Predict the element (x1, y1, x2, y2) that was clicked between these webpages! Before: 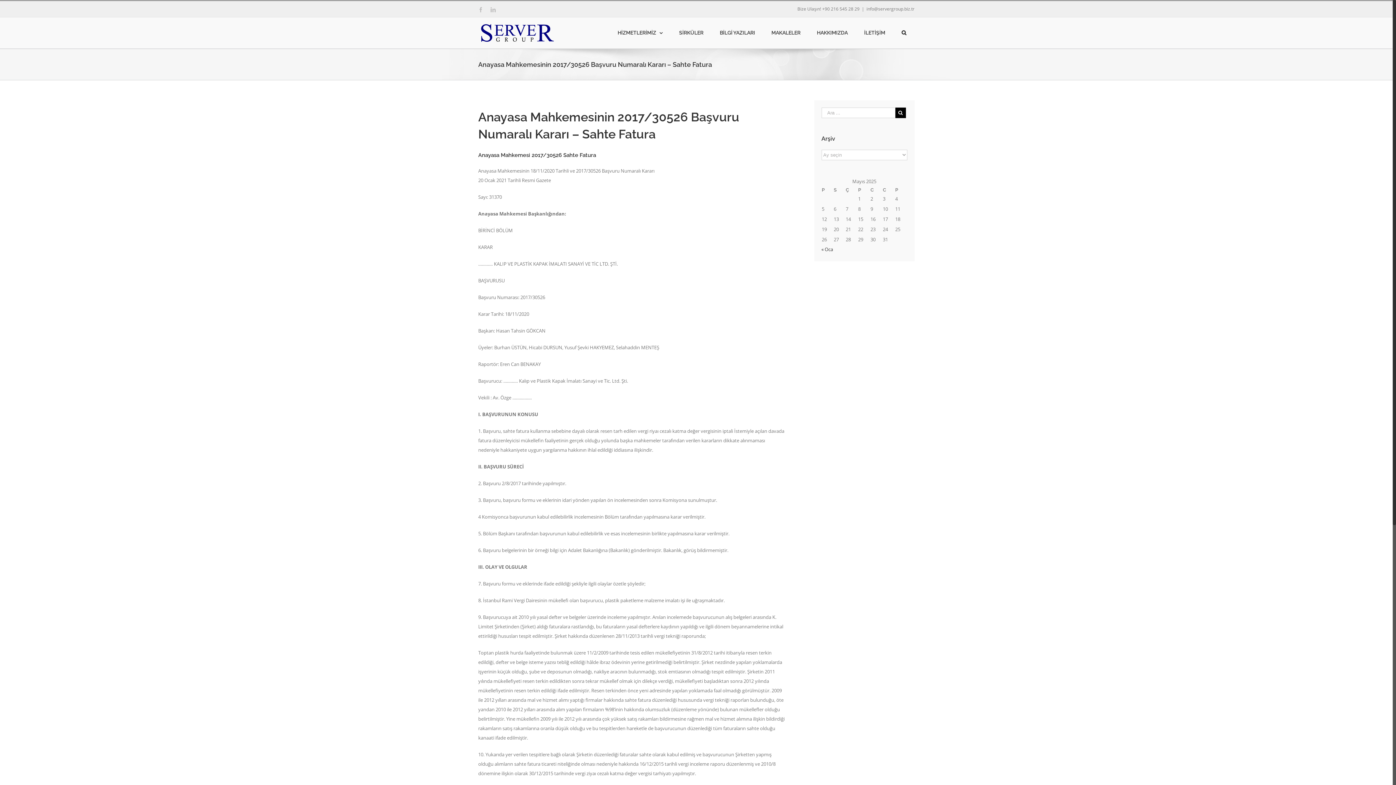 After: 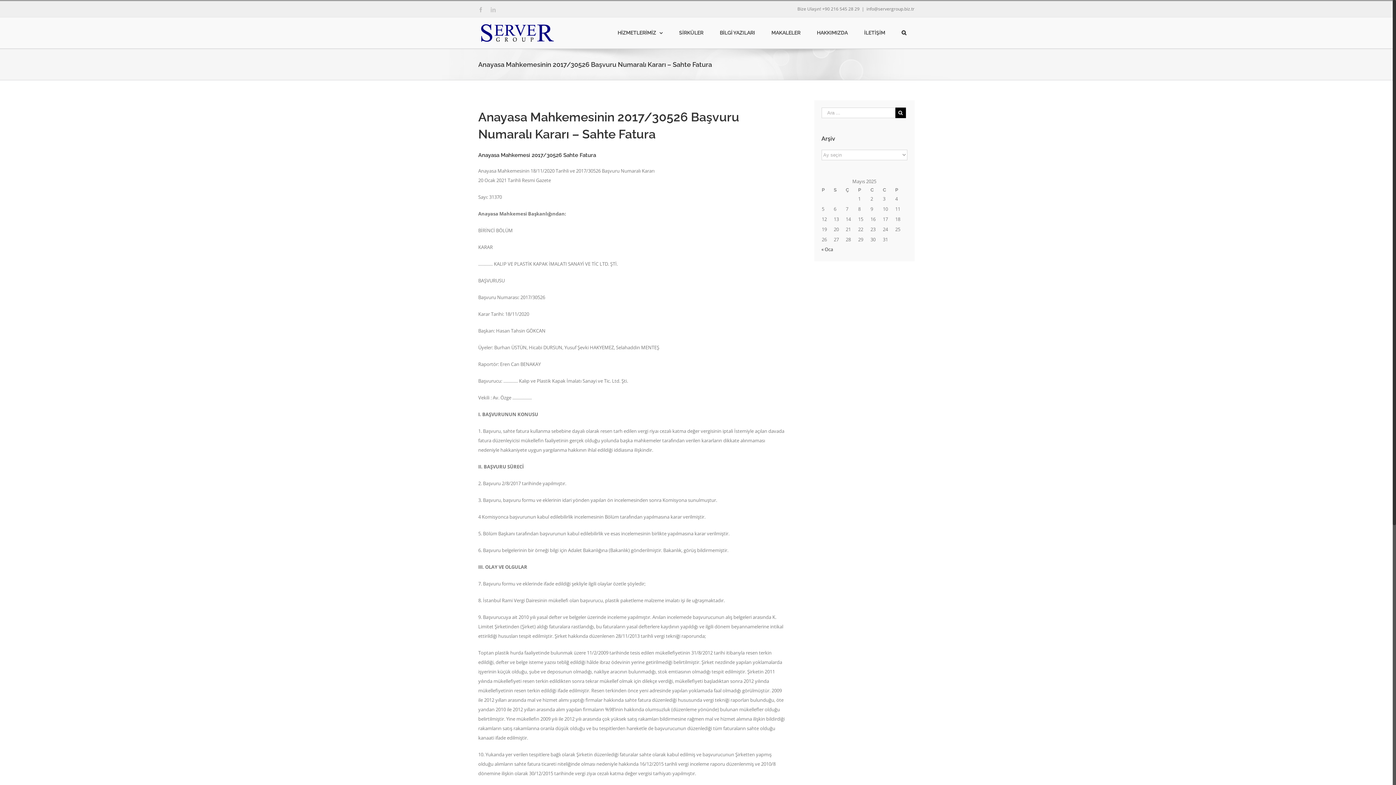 Action: bbox: (490, 7, 495, 12) label: Linkedin